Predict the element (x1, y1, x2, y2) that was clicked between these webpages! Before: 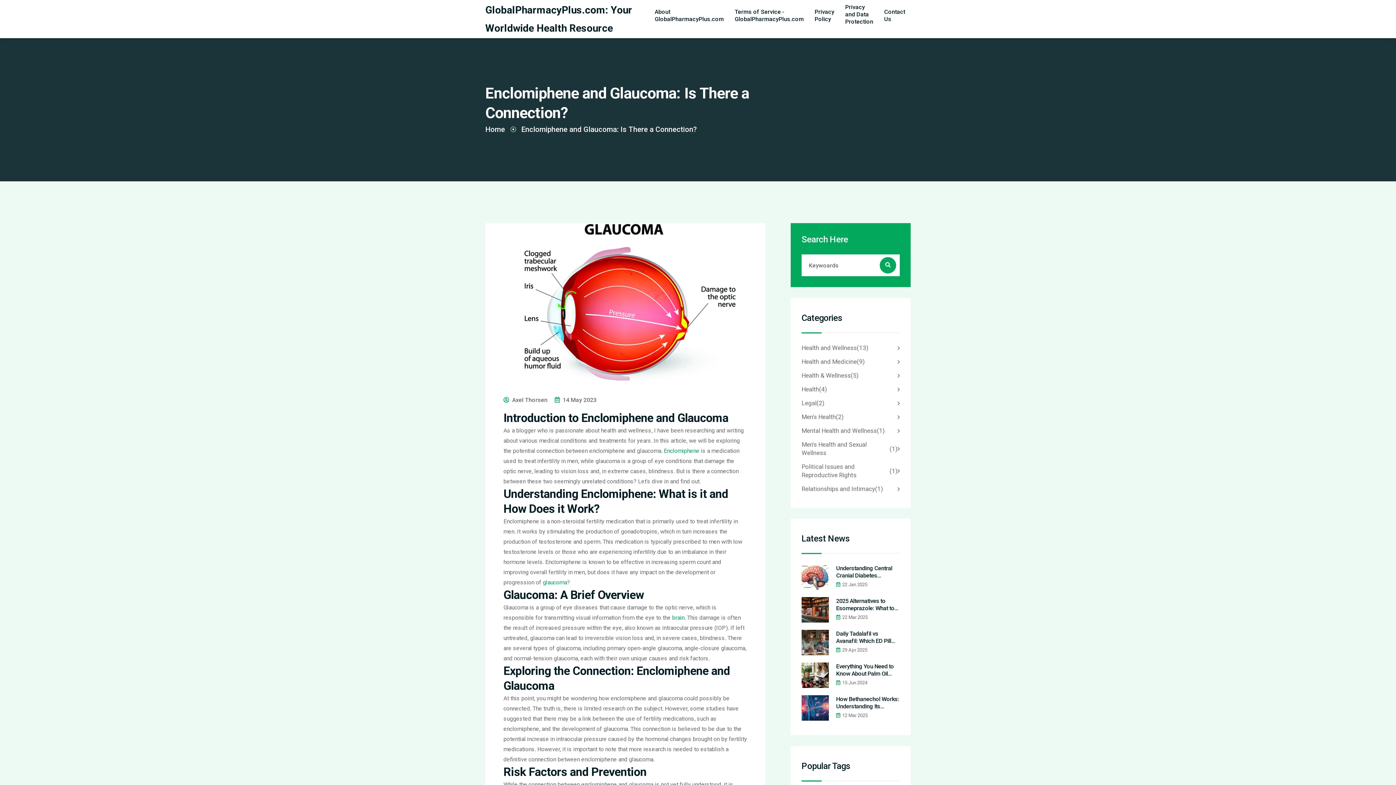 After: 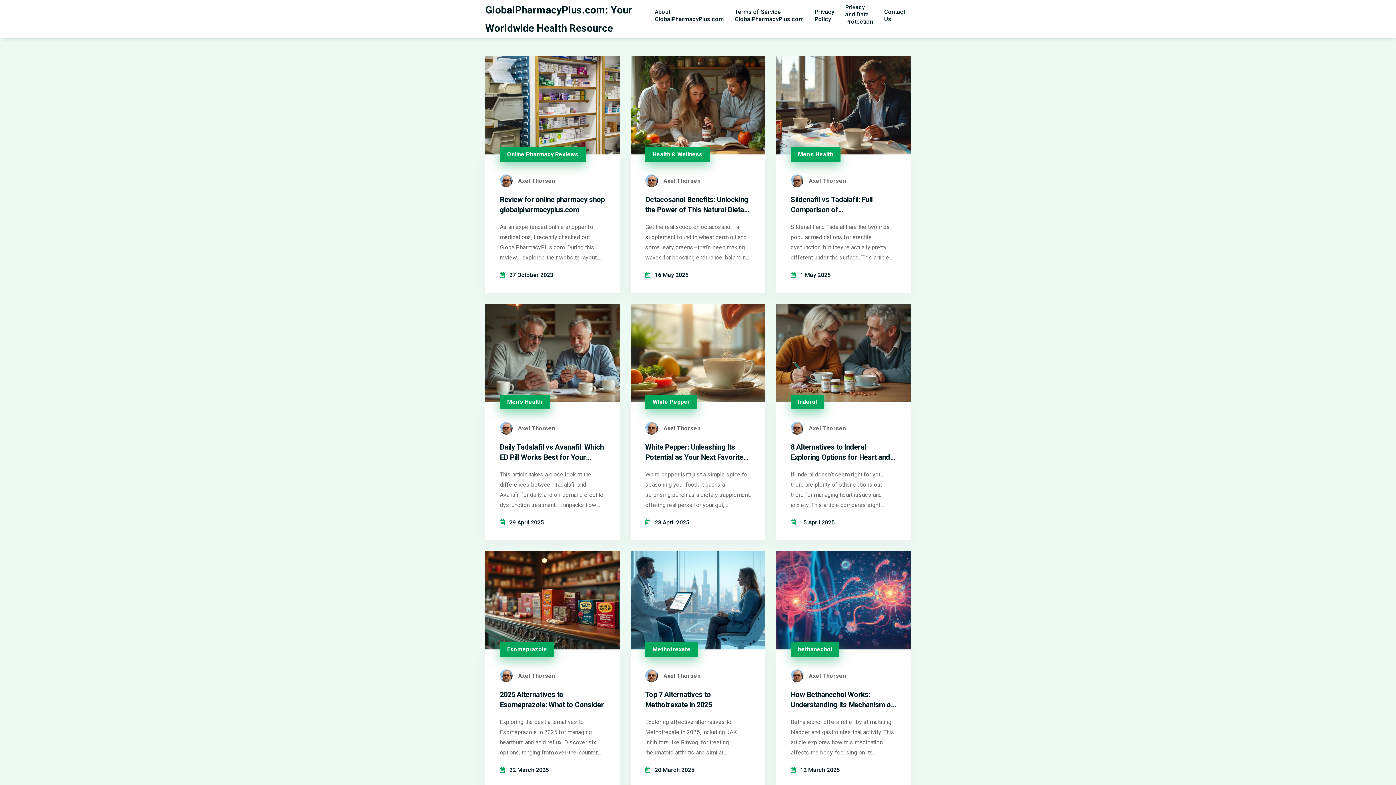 Action: label: Home bbox: (485, 122, 505, 136)